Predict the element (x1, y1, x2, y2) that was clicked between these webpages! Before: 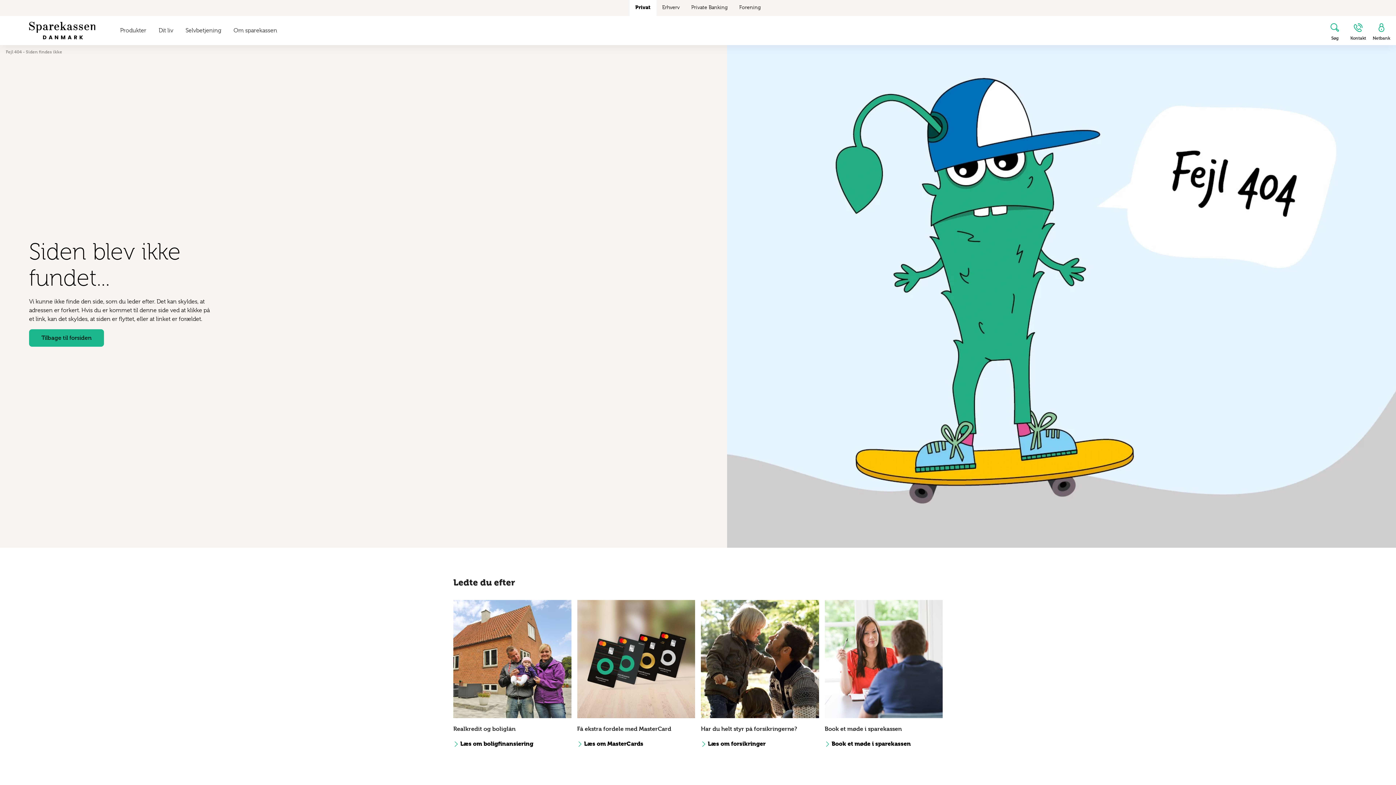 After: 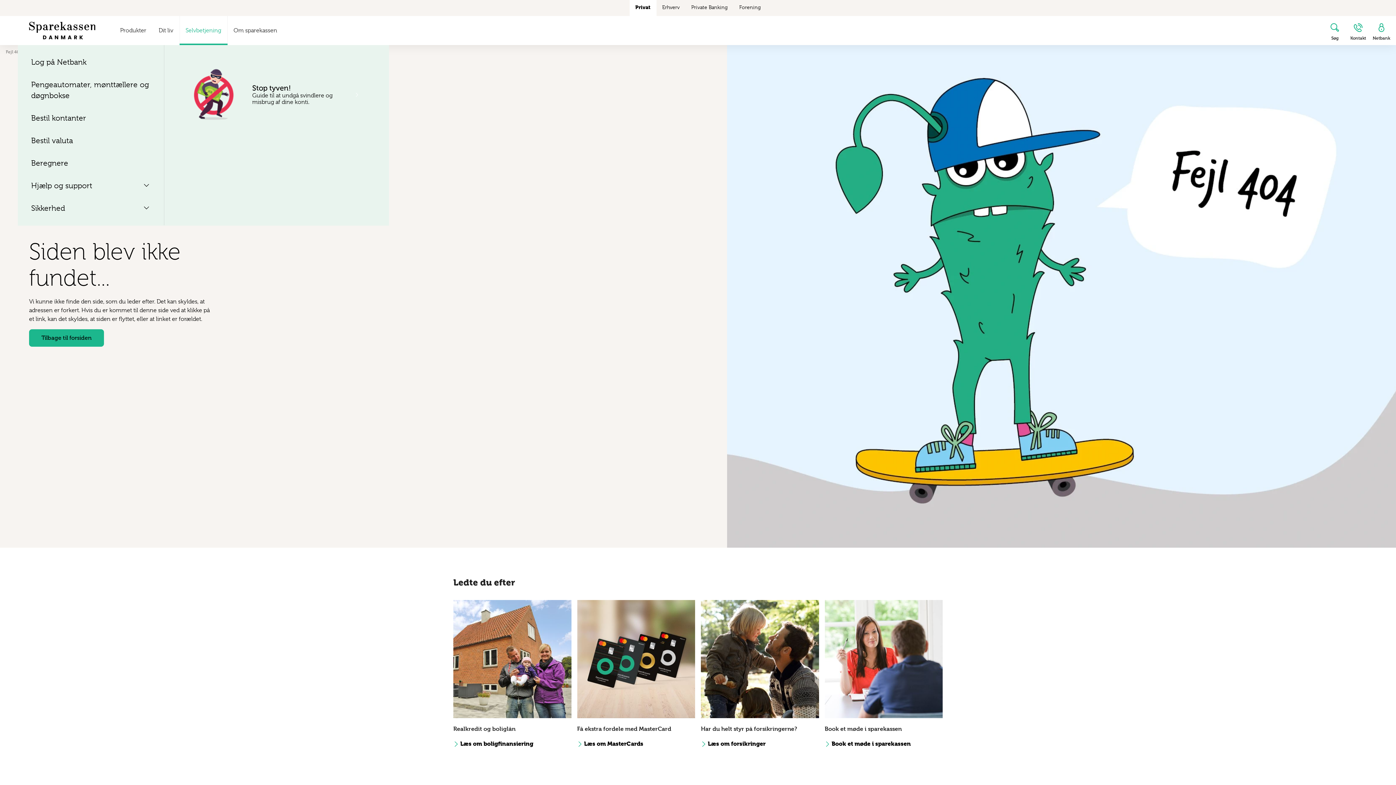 Action: label: Selvbetjening bbox: (179, 16, 227, 45)